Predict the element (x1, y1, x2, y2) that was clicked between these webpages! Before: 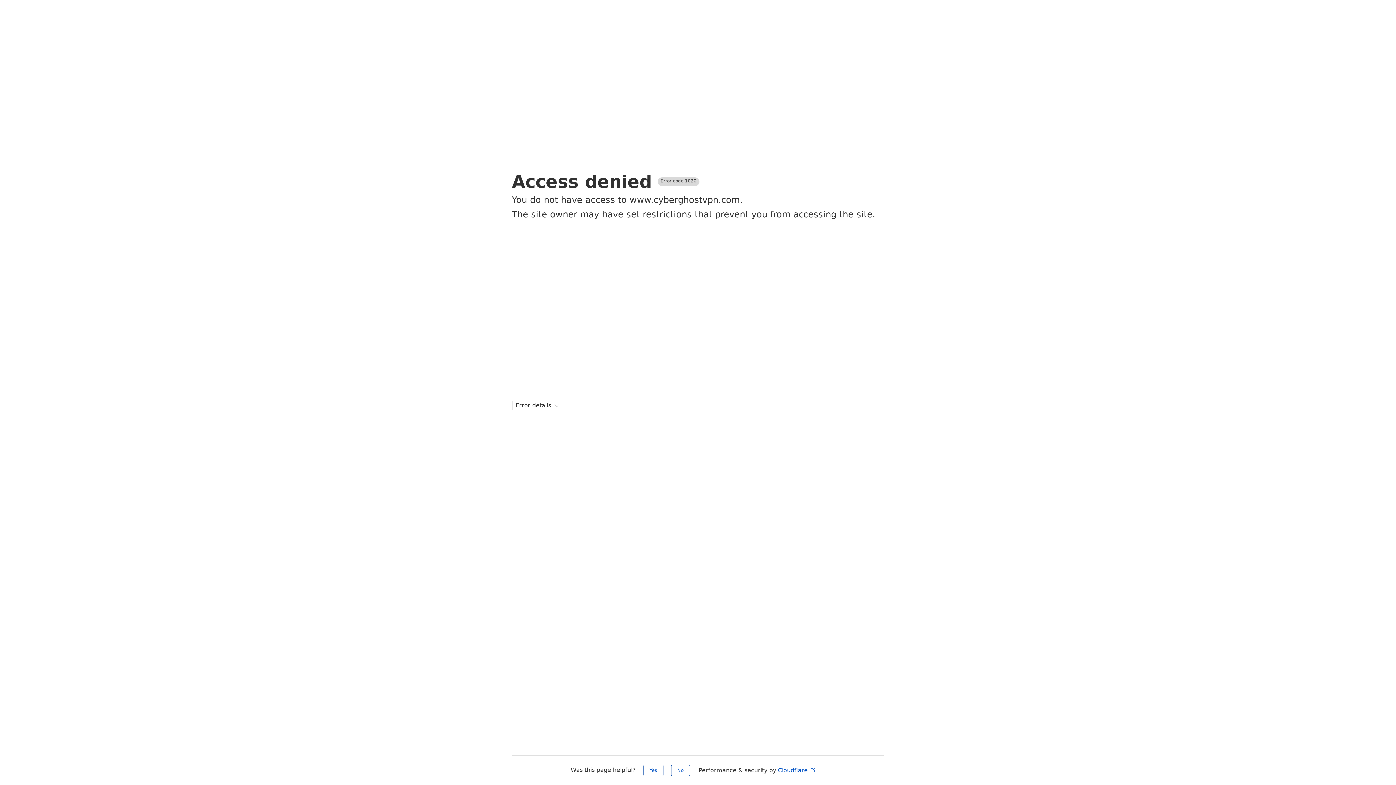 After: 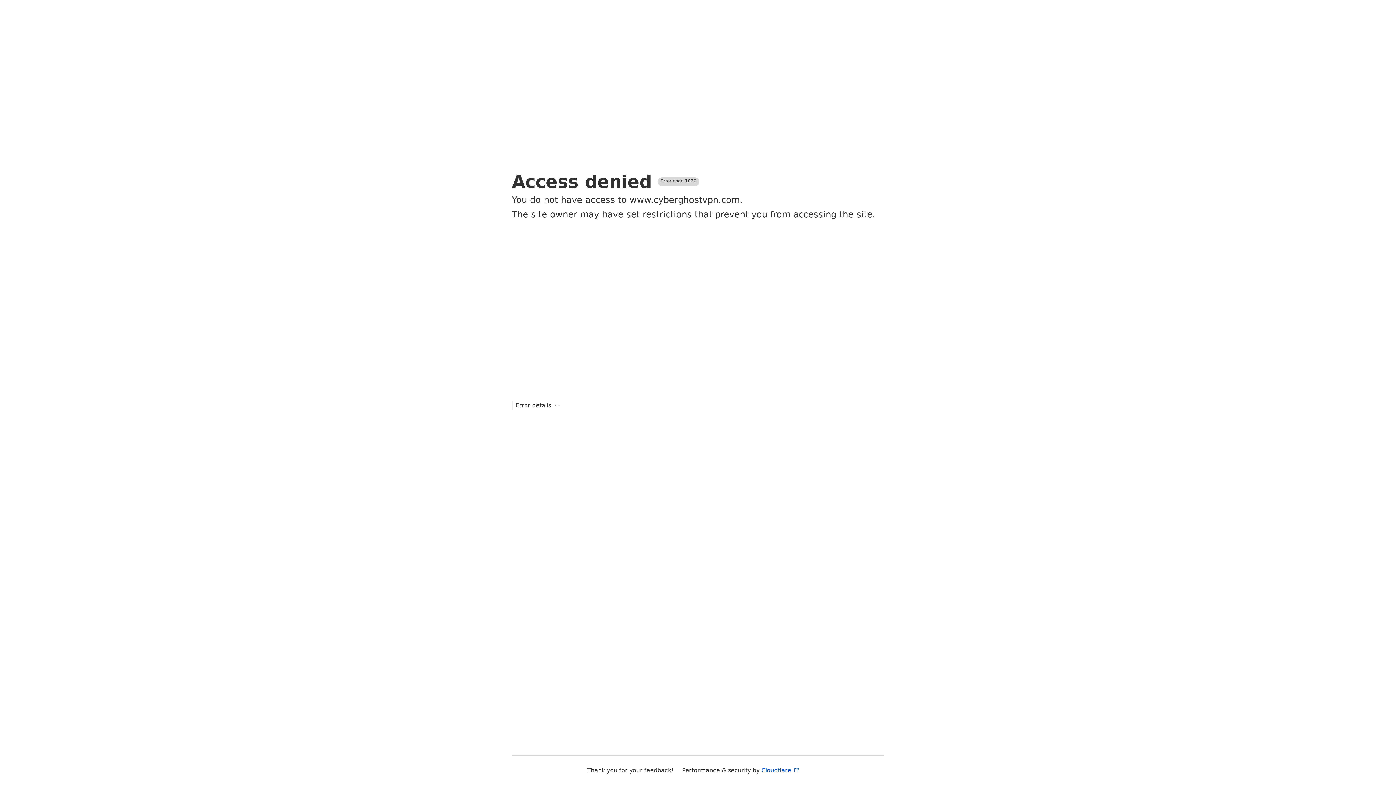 Action: bbox: (643, 765, 663, 776) label: Yes